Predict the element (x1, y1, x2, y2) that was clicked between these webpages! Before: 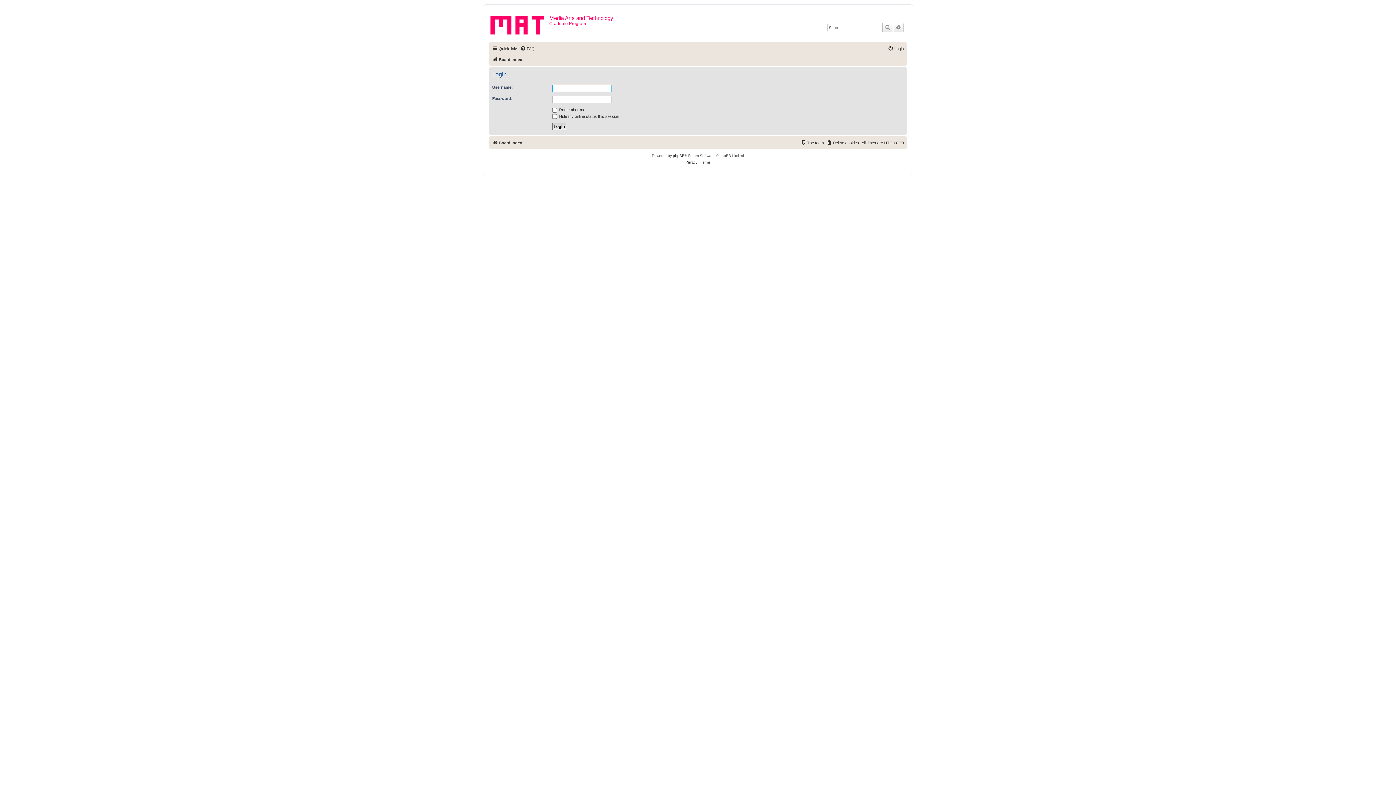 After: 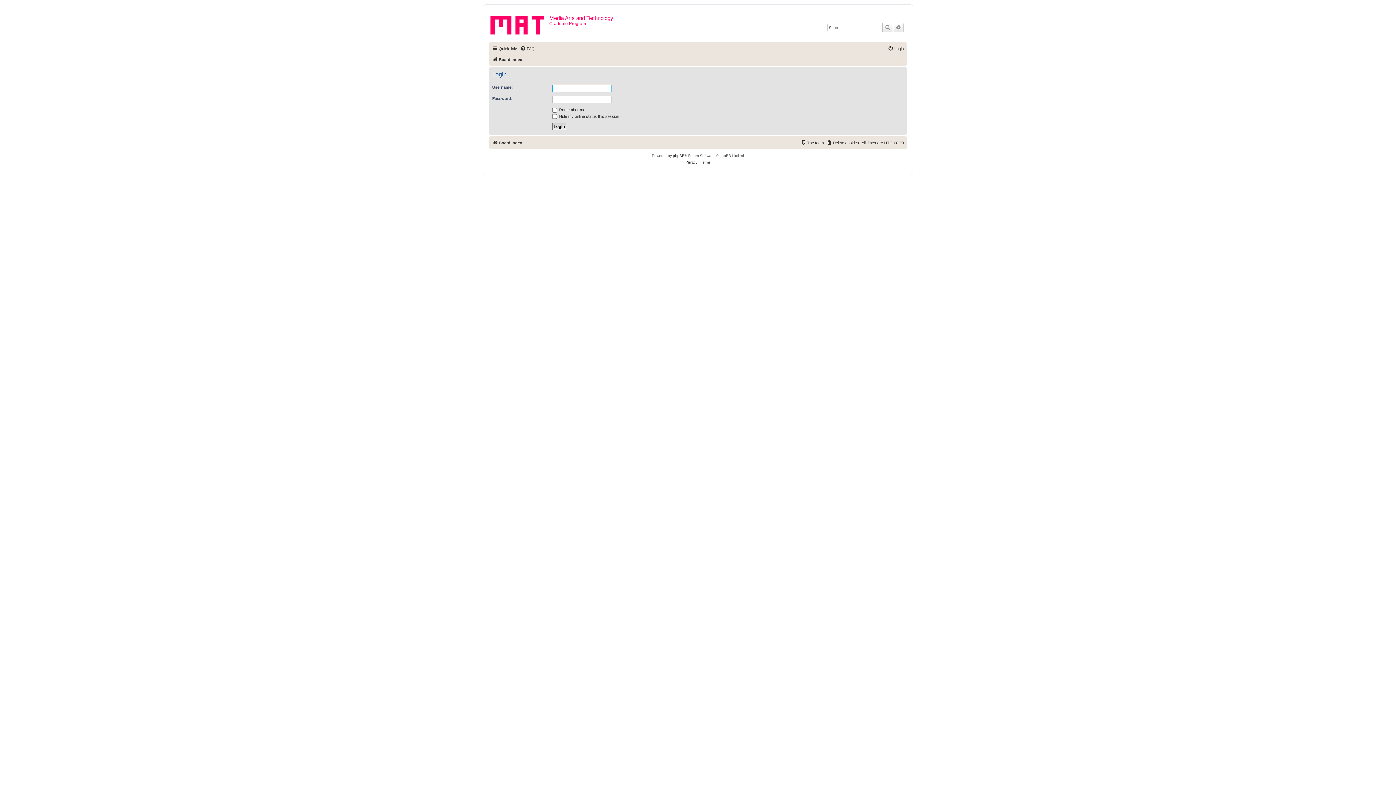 Action: bbox: (888, 44, 904, 53) label: Login